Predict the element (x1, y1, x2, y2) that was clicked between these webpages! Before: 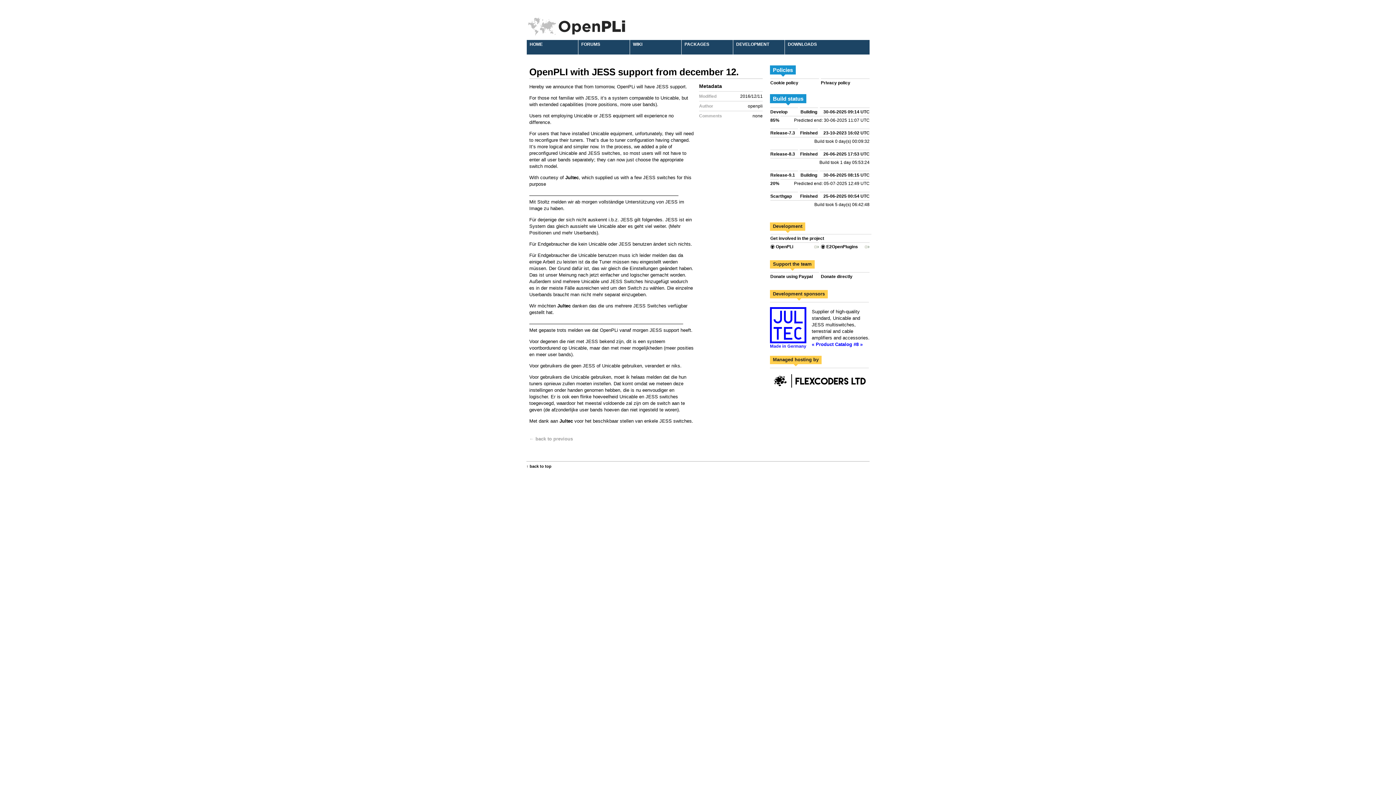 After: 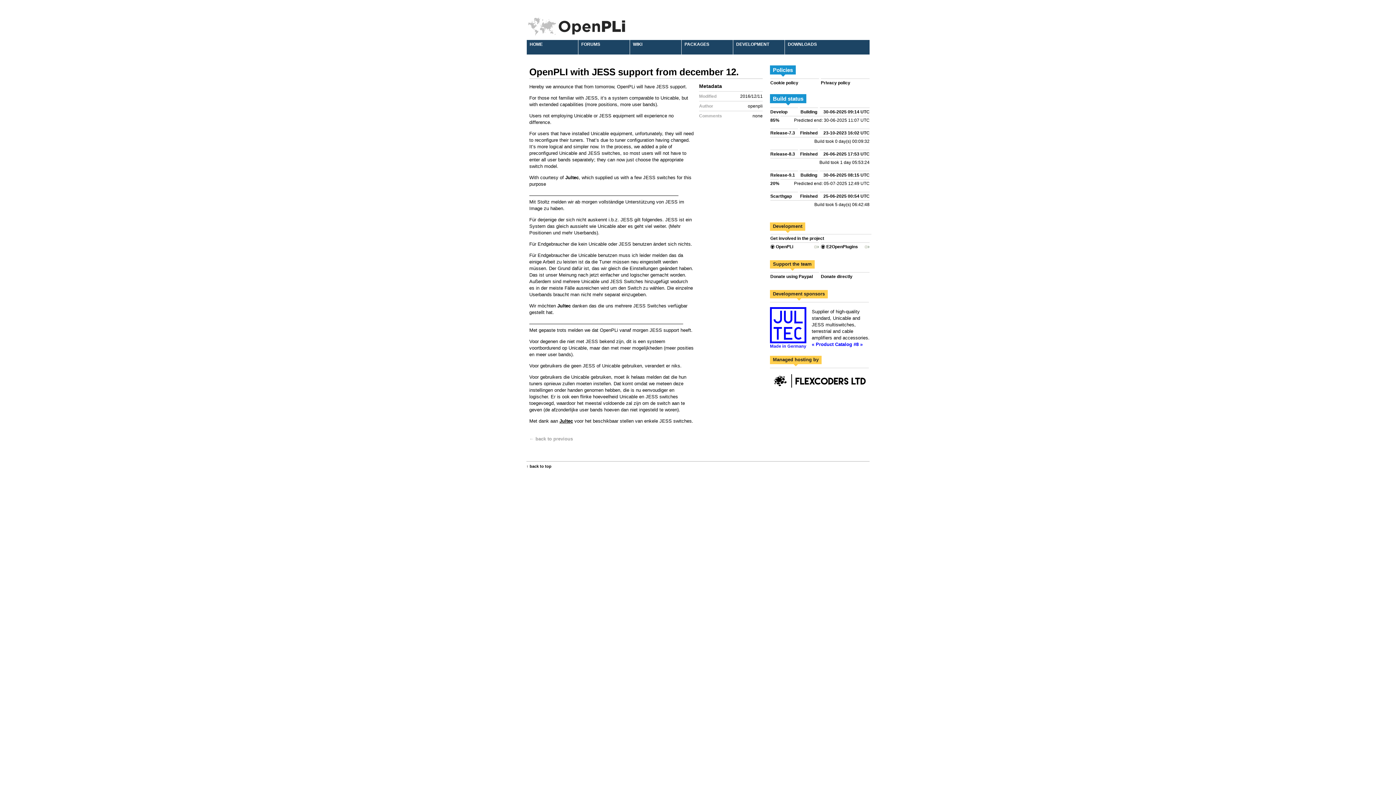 Action: label: Jultec bbox: (559, 418, 573, 424)